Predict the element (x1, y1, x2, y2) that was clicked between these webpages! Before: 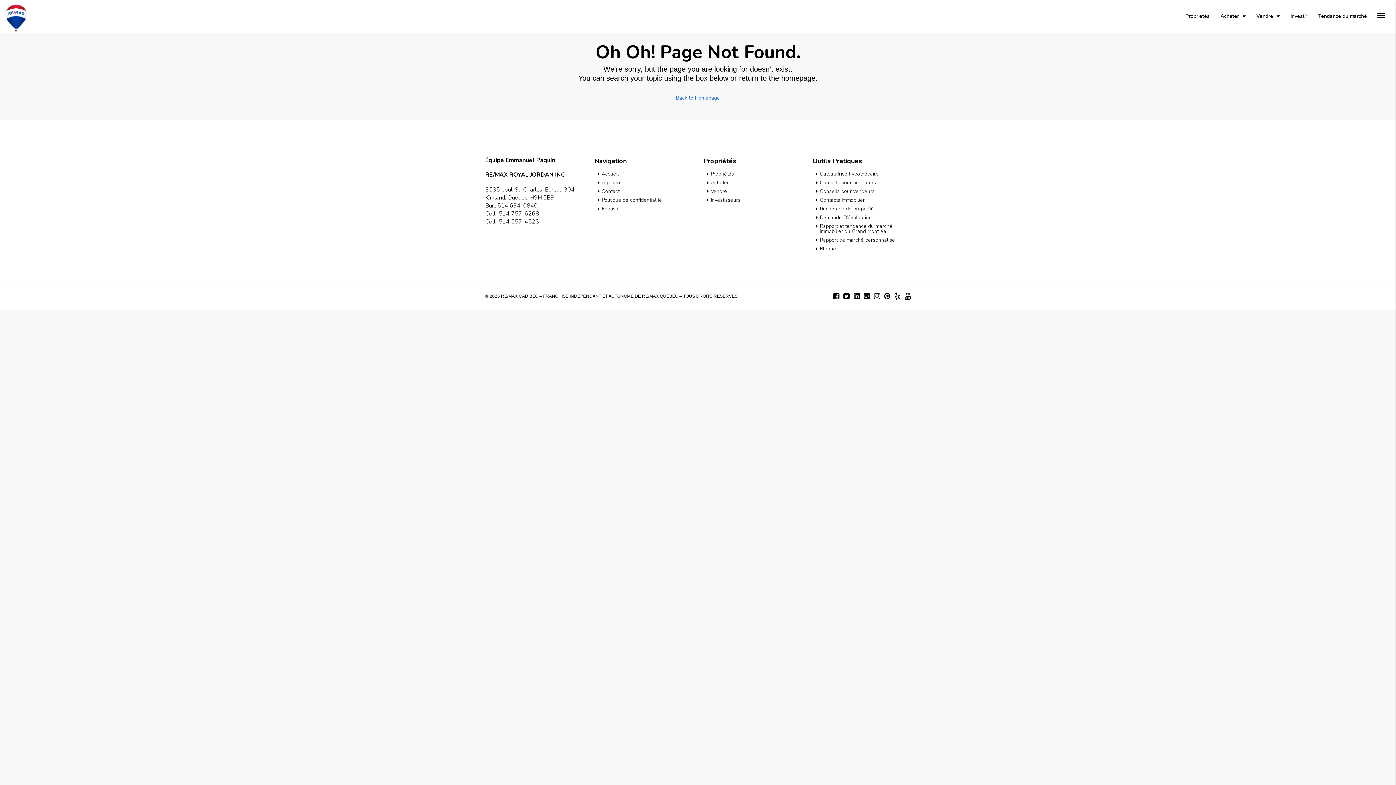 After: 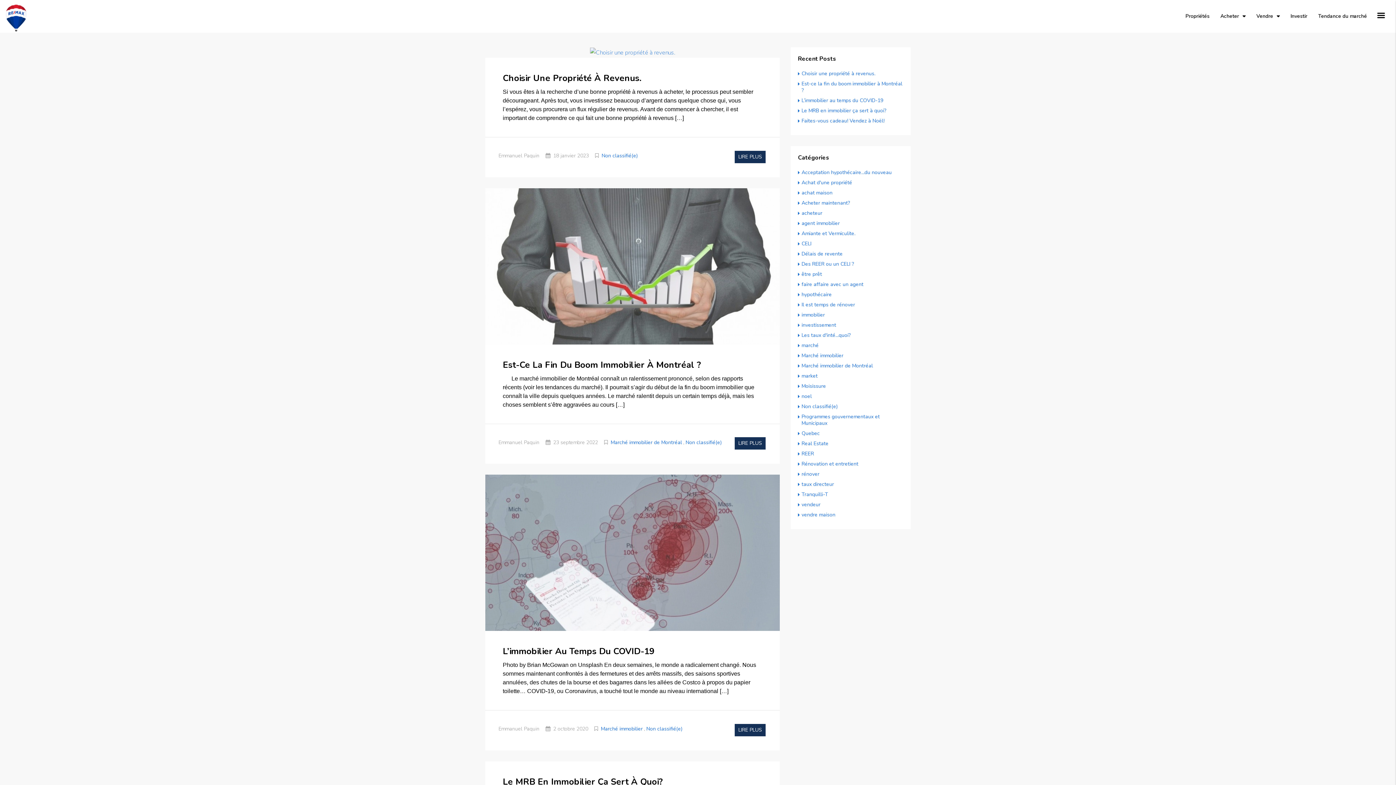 Action: bbox: (816, 245, 836, 252) label: Blogue